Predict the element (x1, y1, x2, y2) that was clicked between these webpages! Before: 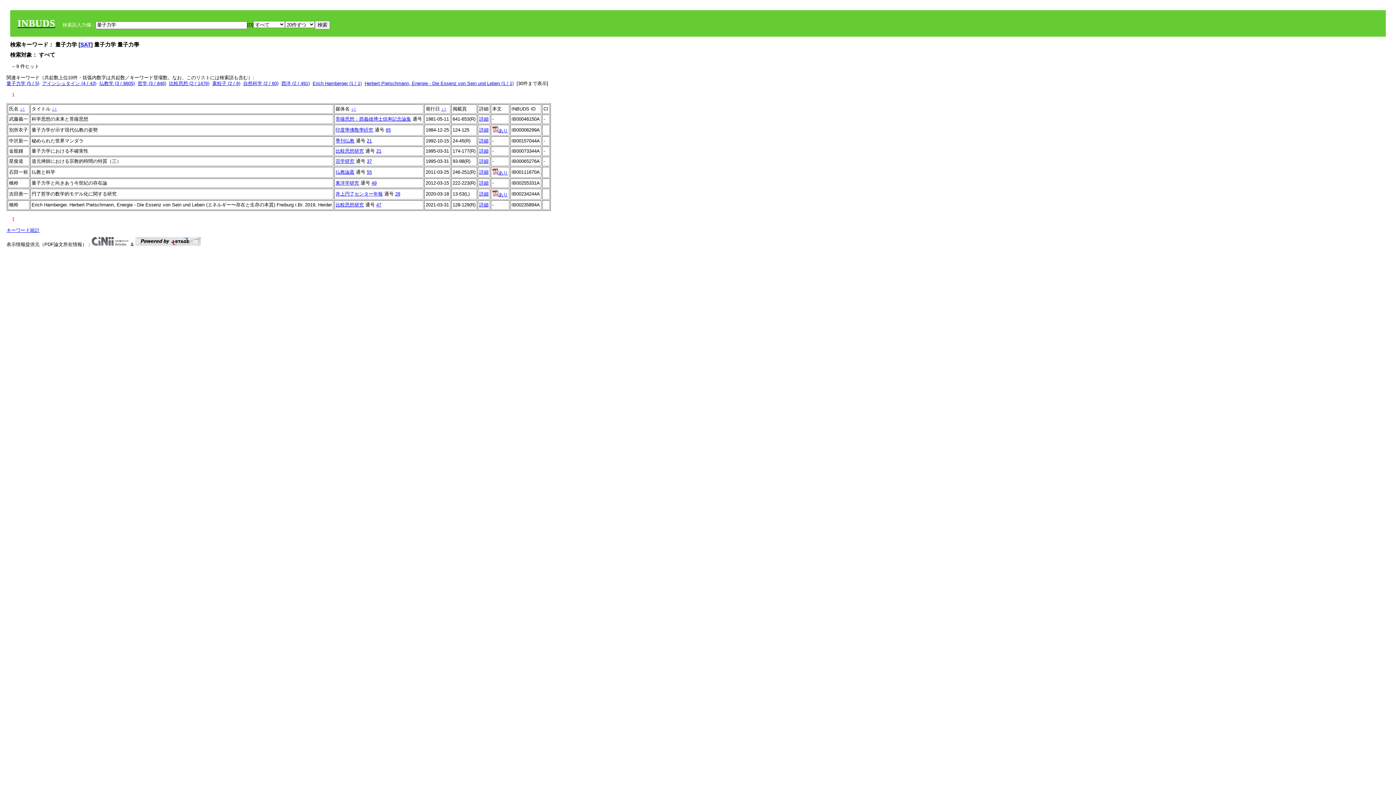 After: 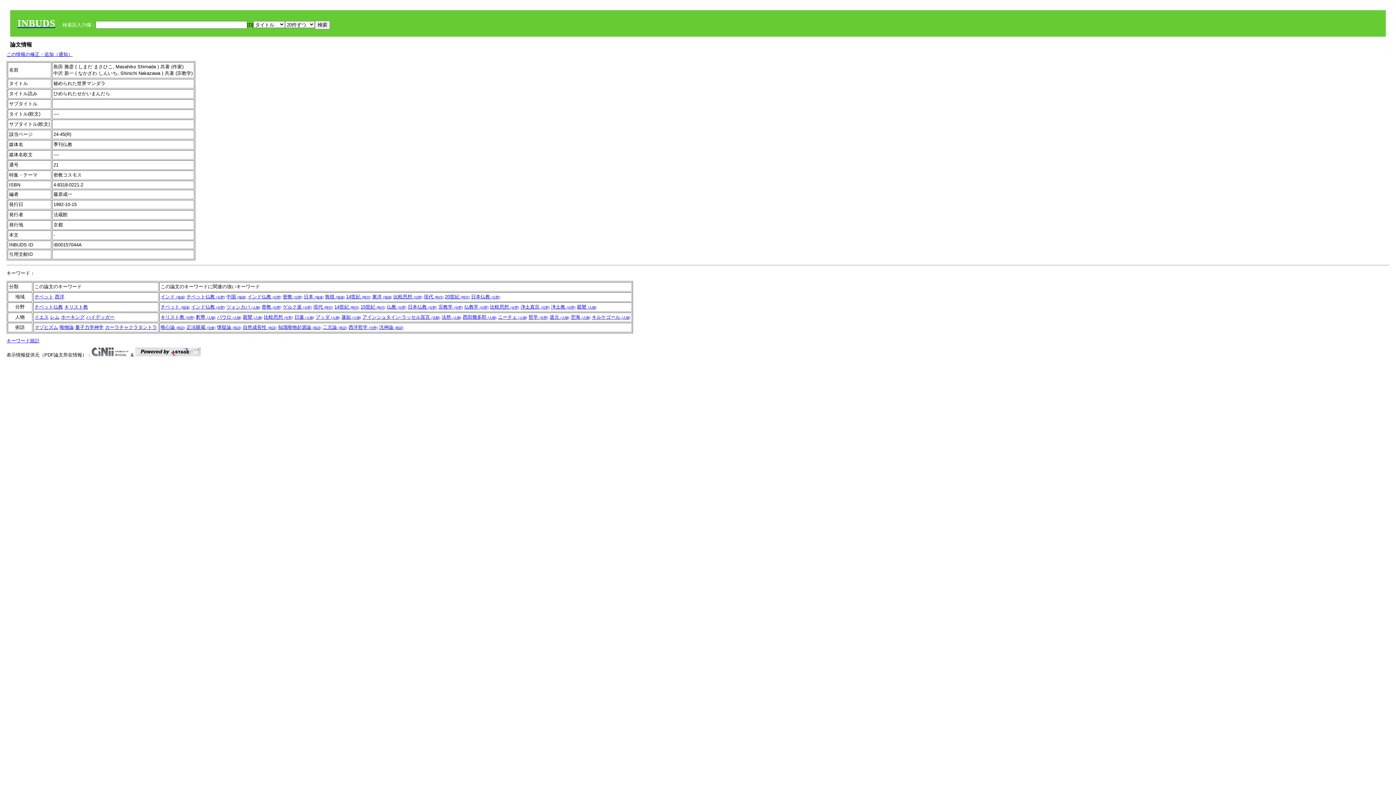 Action: label: 詳細 bbox: (479, 138, 488, 143)